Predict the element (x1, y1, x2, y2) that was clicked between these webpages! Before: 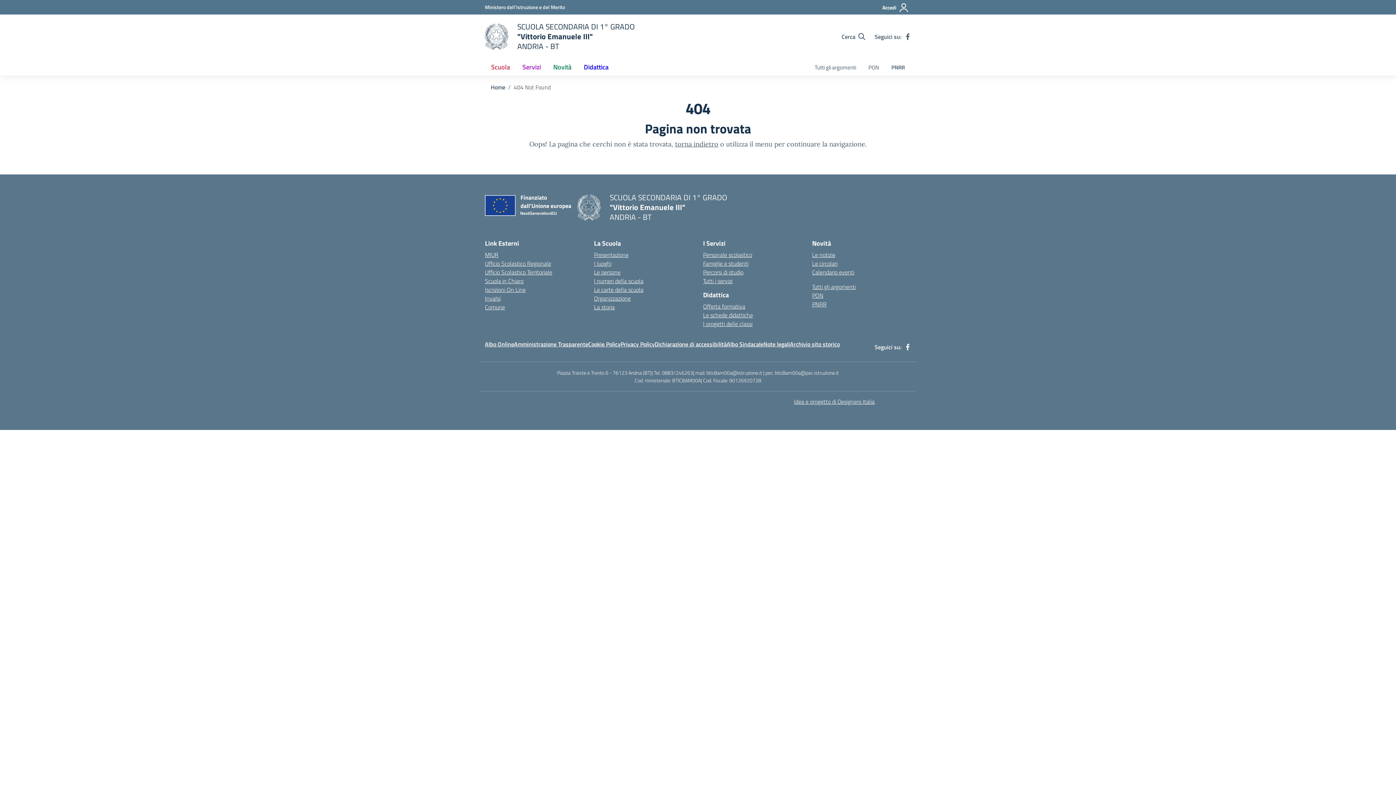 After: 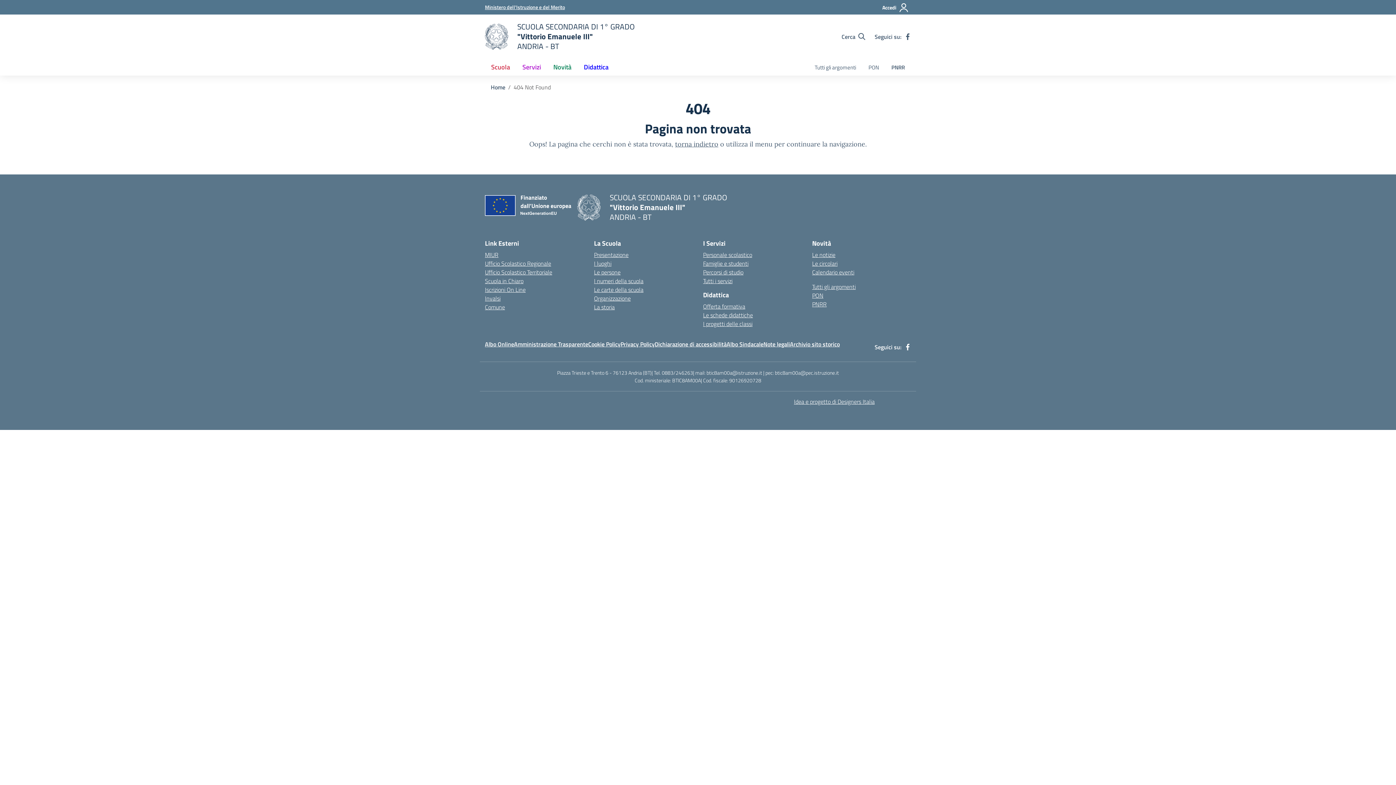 Action: bbox: (485, 3, 565, 10) label: Ministero dell'Istruzione e del Merito